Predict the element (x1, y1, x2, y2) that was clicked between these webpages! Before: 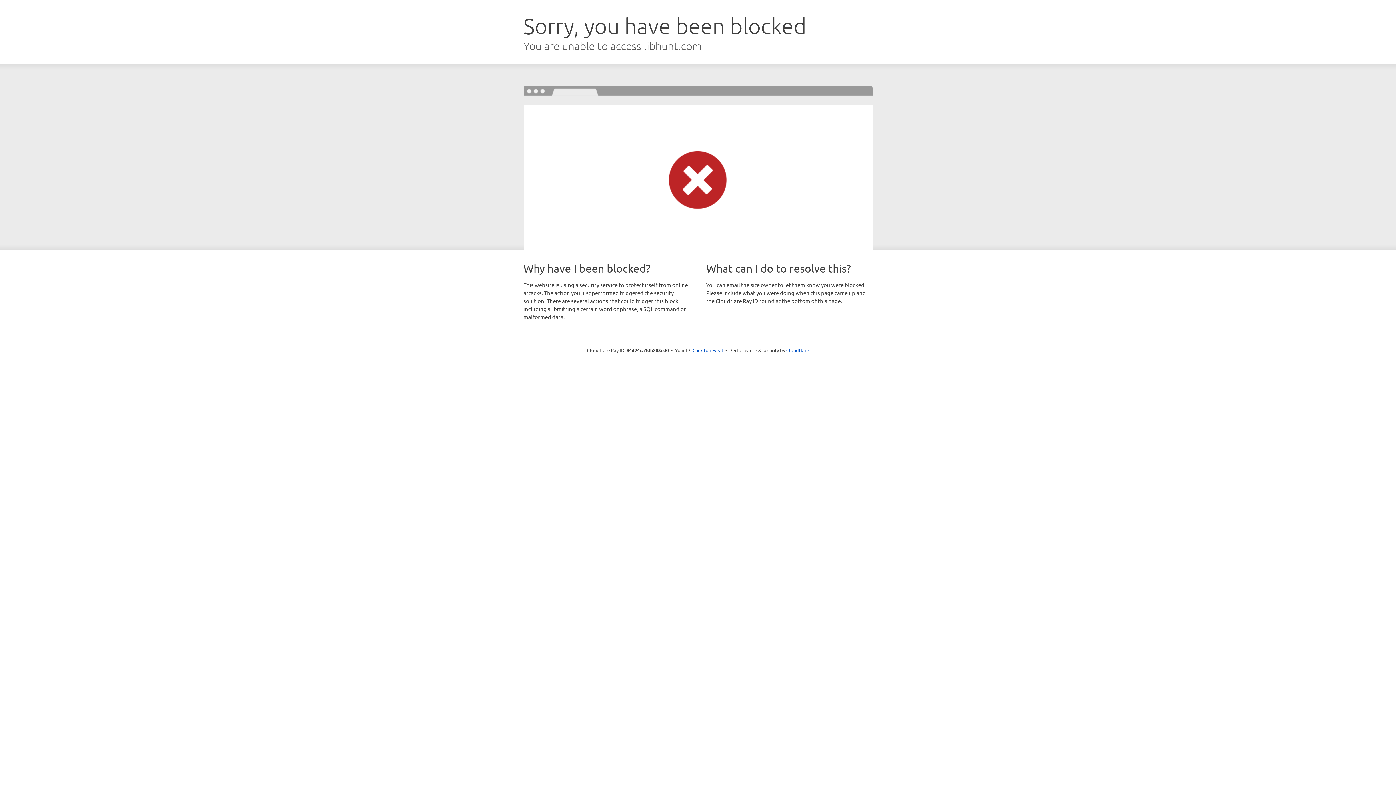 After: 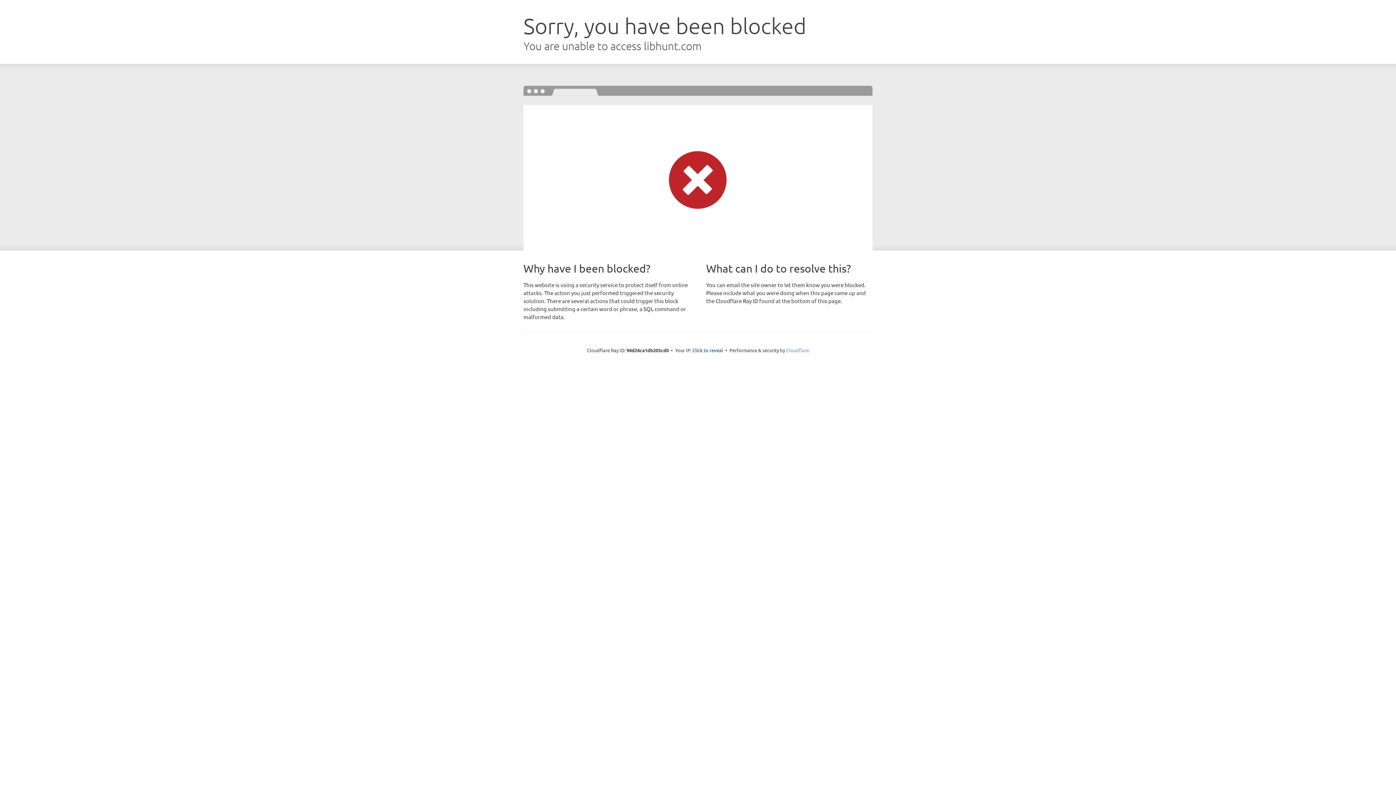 Action: label: Cloudflare bbox: (786, 347, 809, 353)